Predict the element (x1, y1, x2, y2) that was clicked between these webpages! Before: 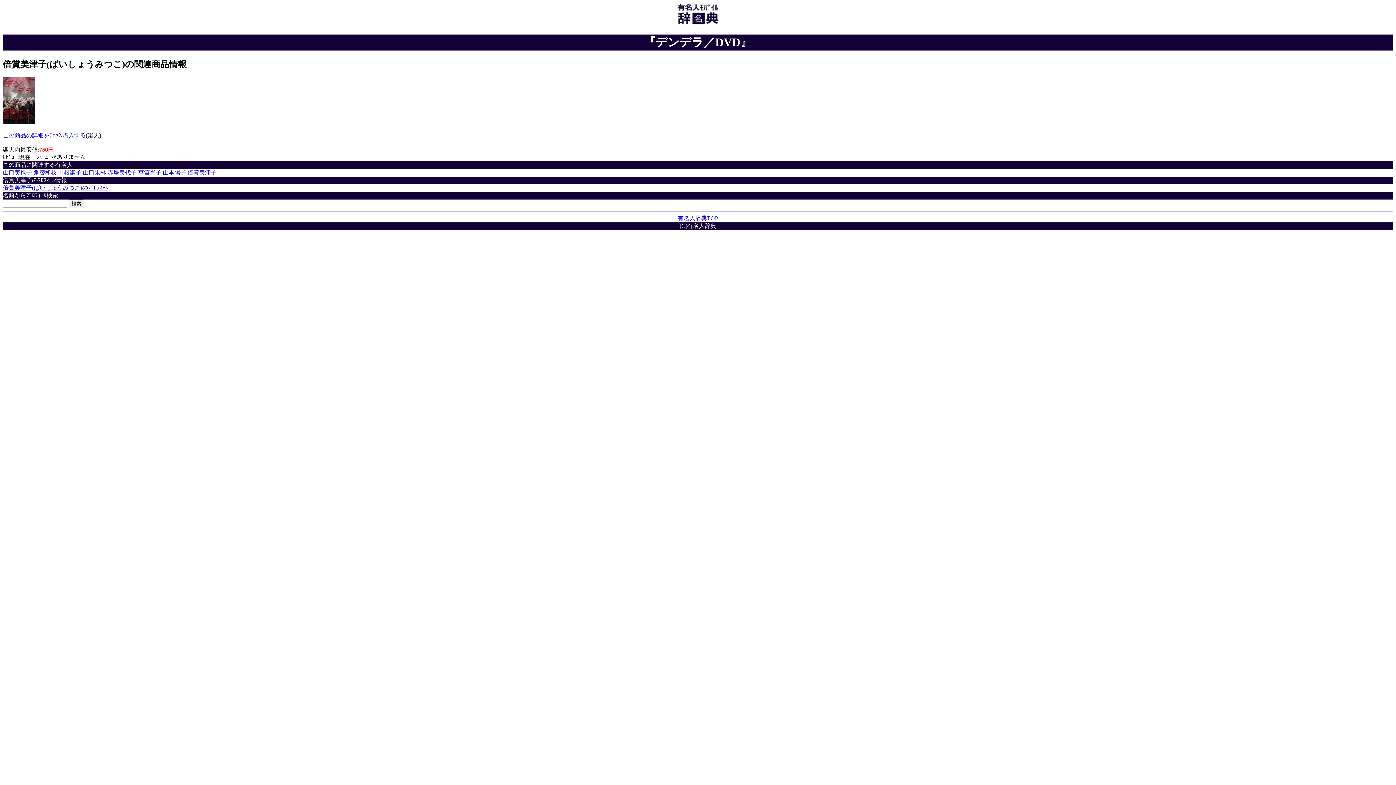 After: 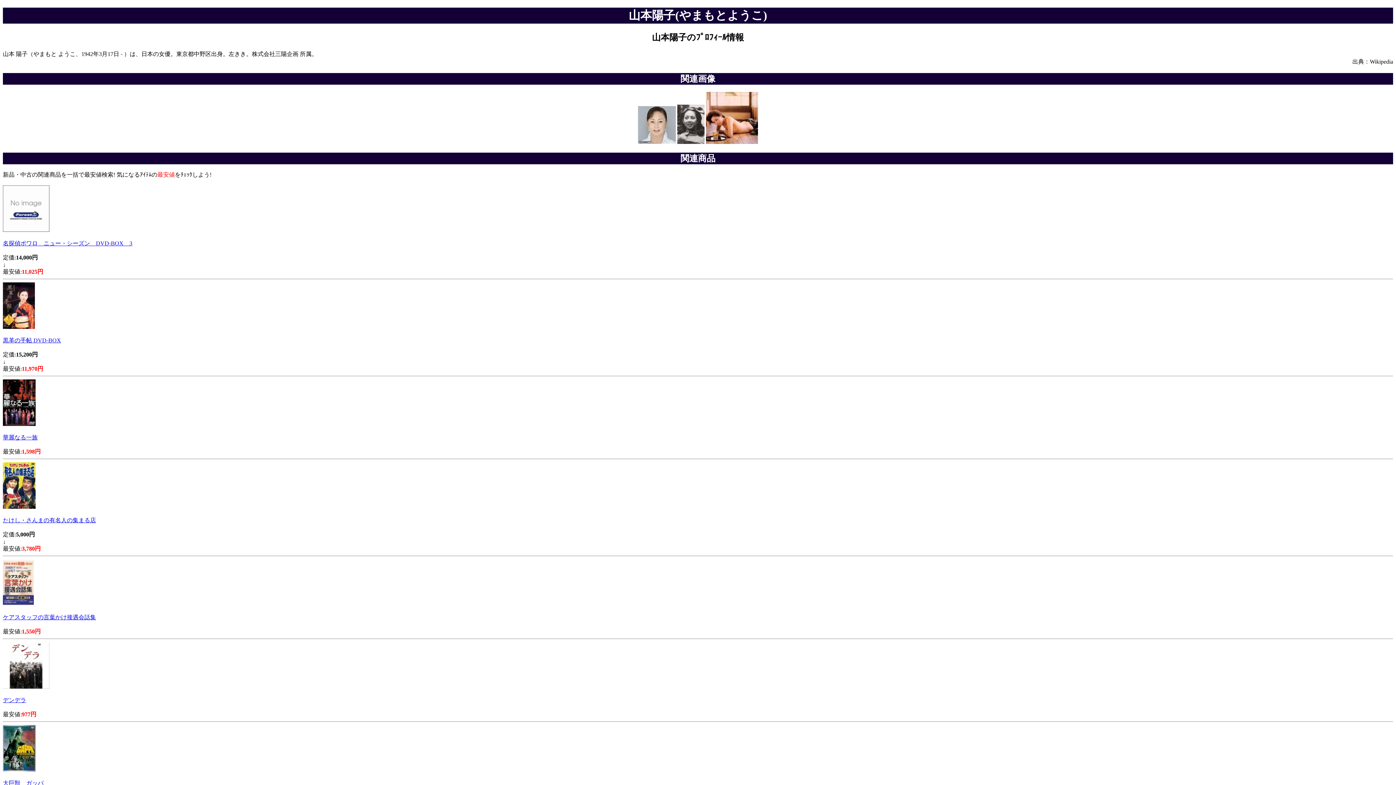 Action: label: 山本陽子 bbox: (162, 169, 186, 175)